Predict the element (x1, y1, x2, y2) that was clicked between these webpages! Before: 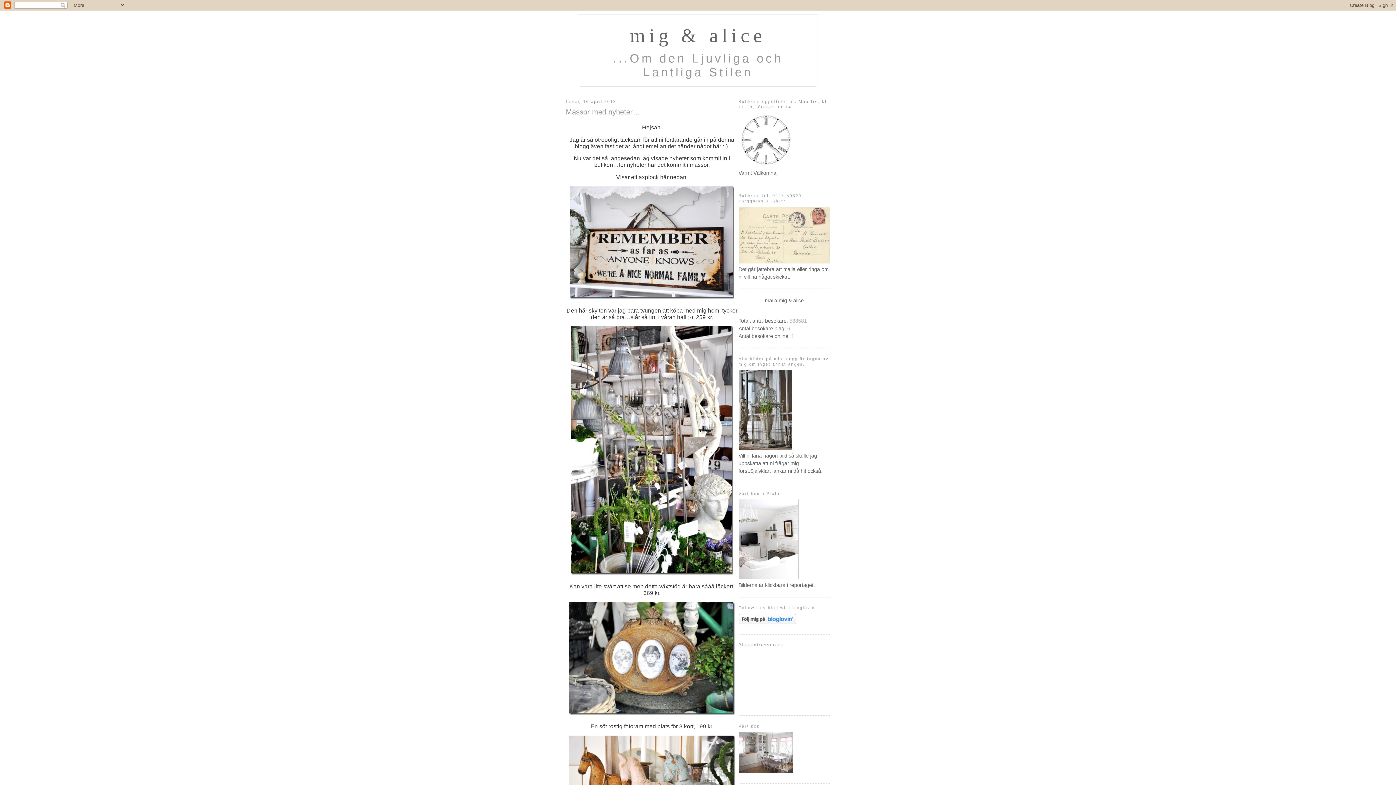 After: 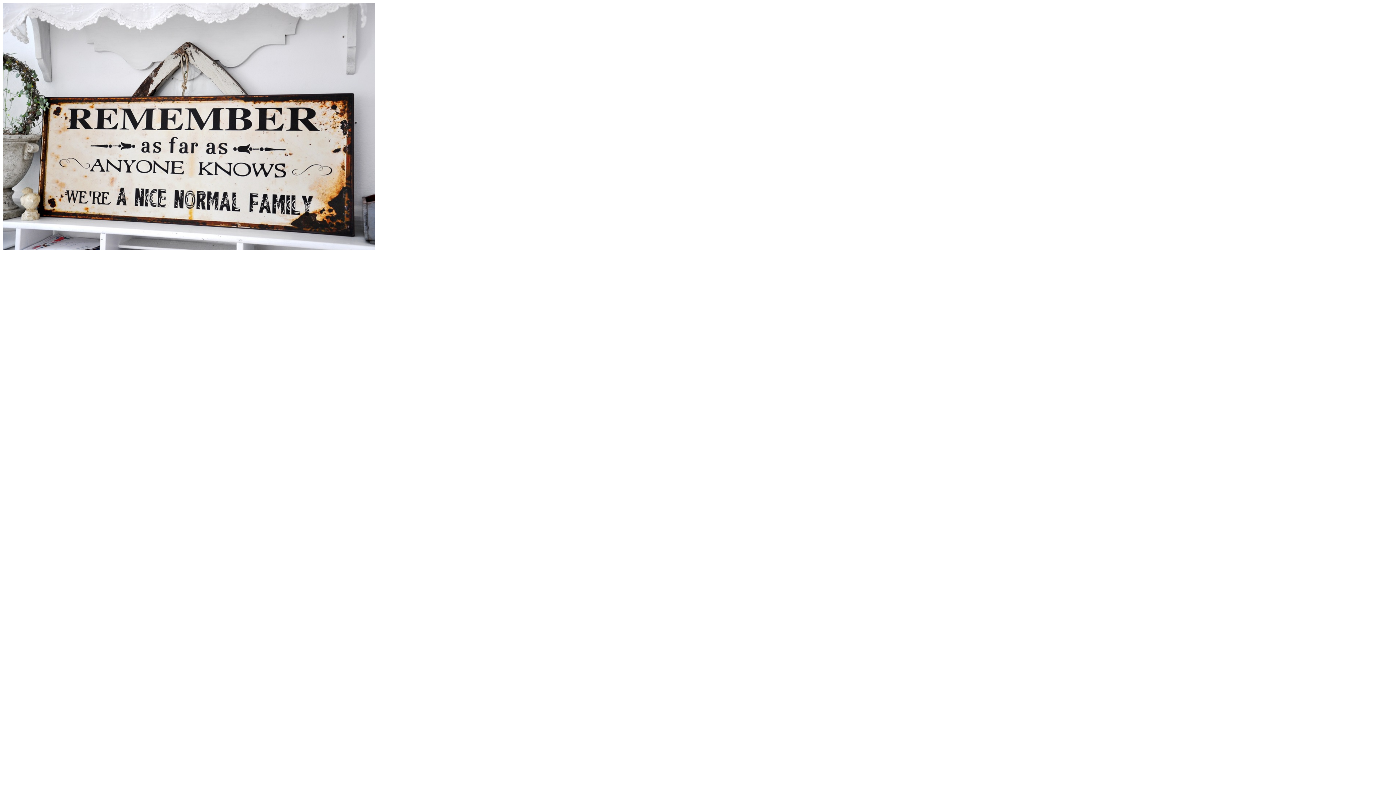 Action: bbox: (569, 295, 734, 301)